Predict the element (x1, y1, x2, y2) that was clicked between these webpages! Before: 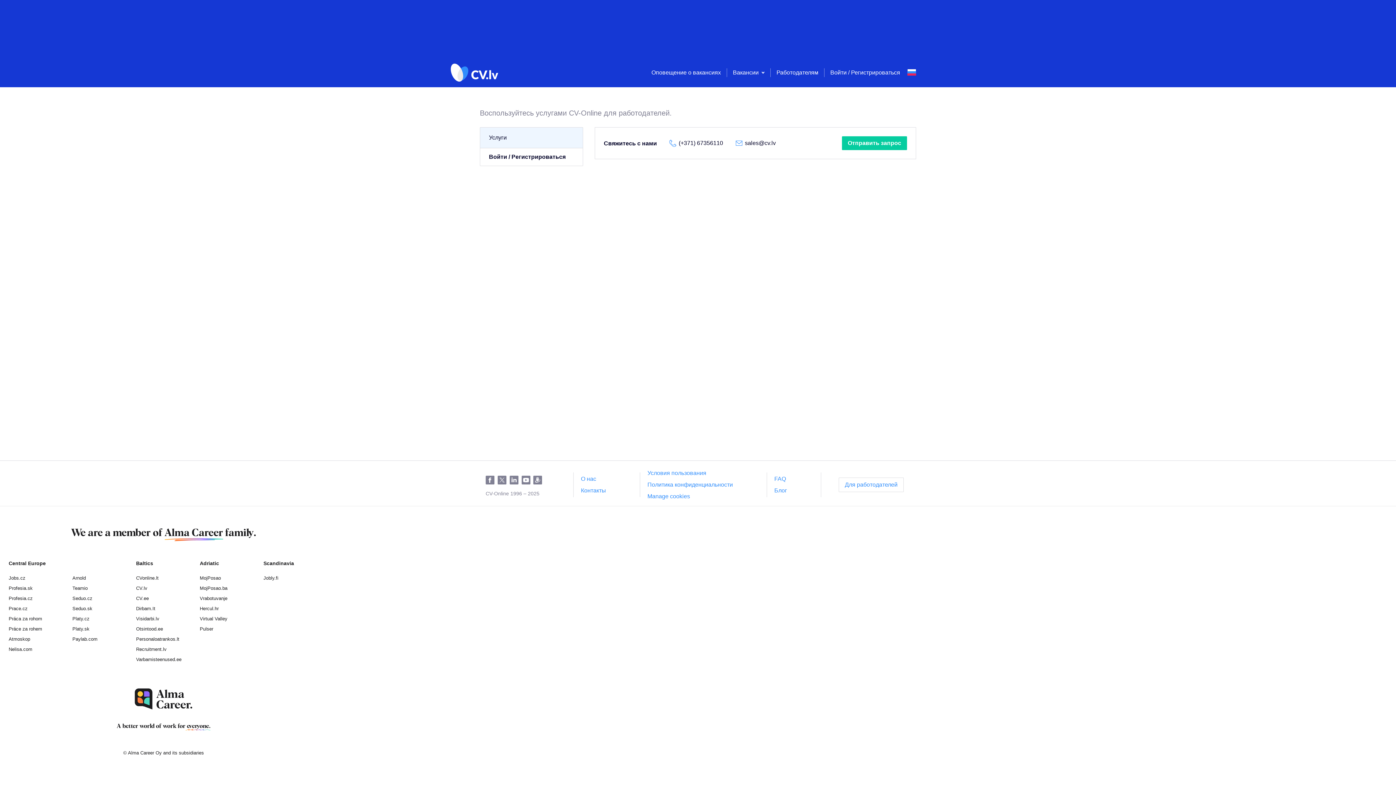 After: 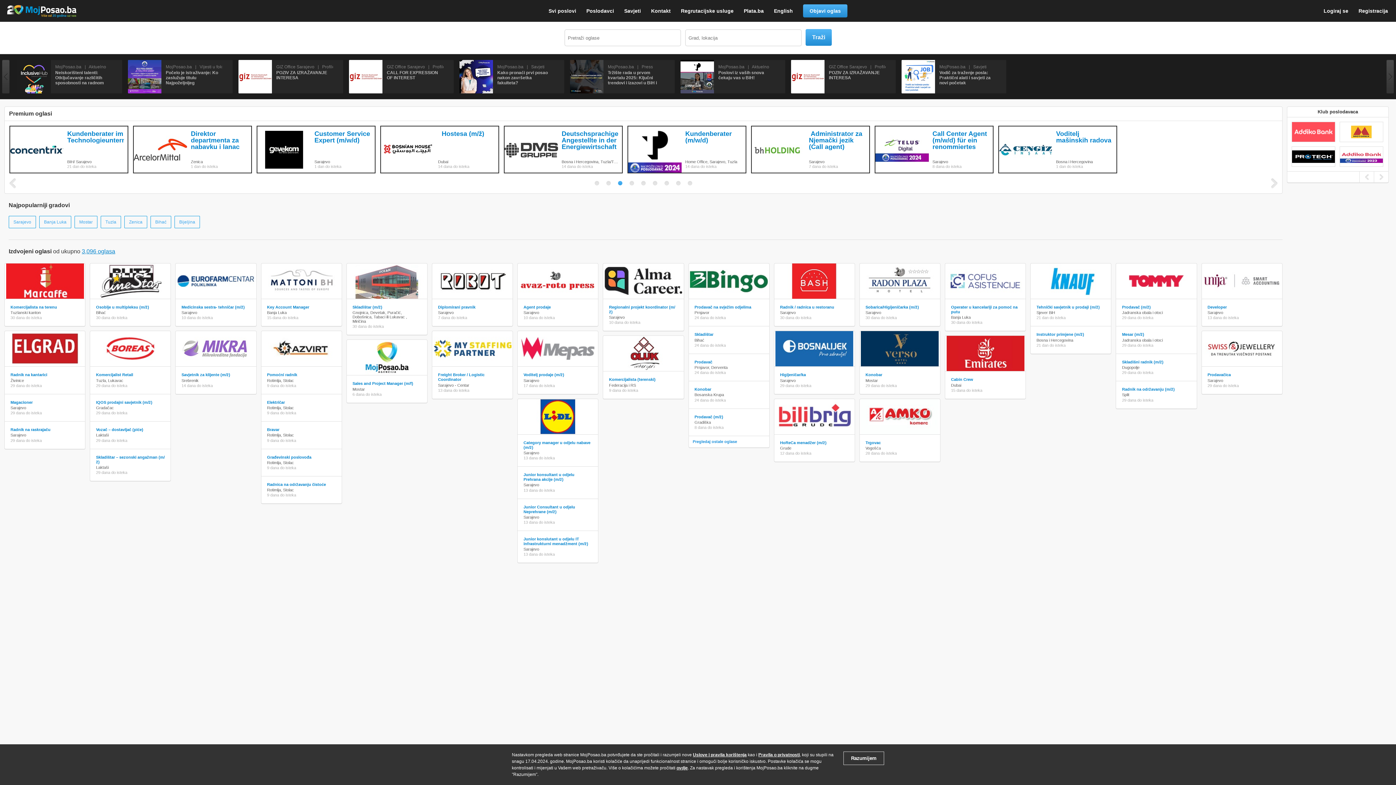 Action: label: MojPosao.ba bbox: (199, 585, 227, 591)